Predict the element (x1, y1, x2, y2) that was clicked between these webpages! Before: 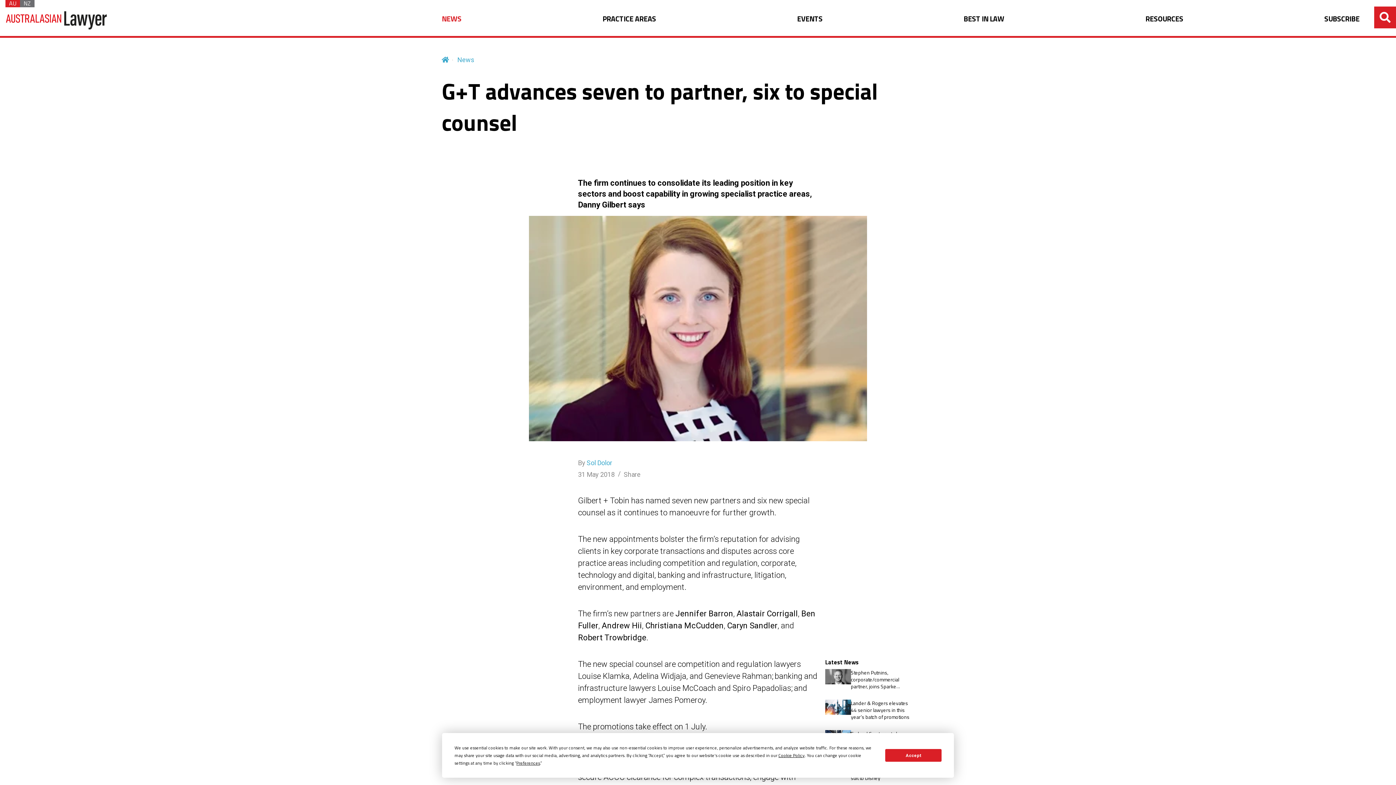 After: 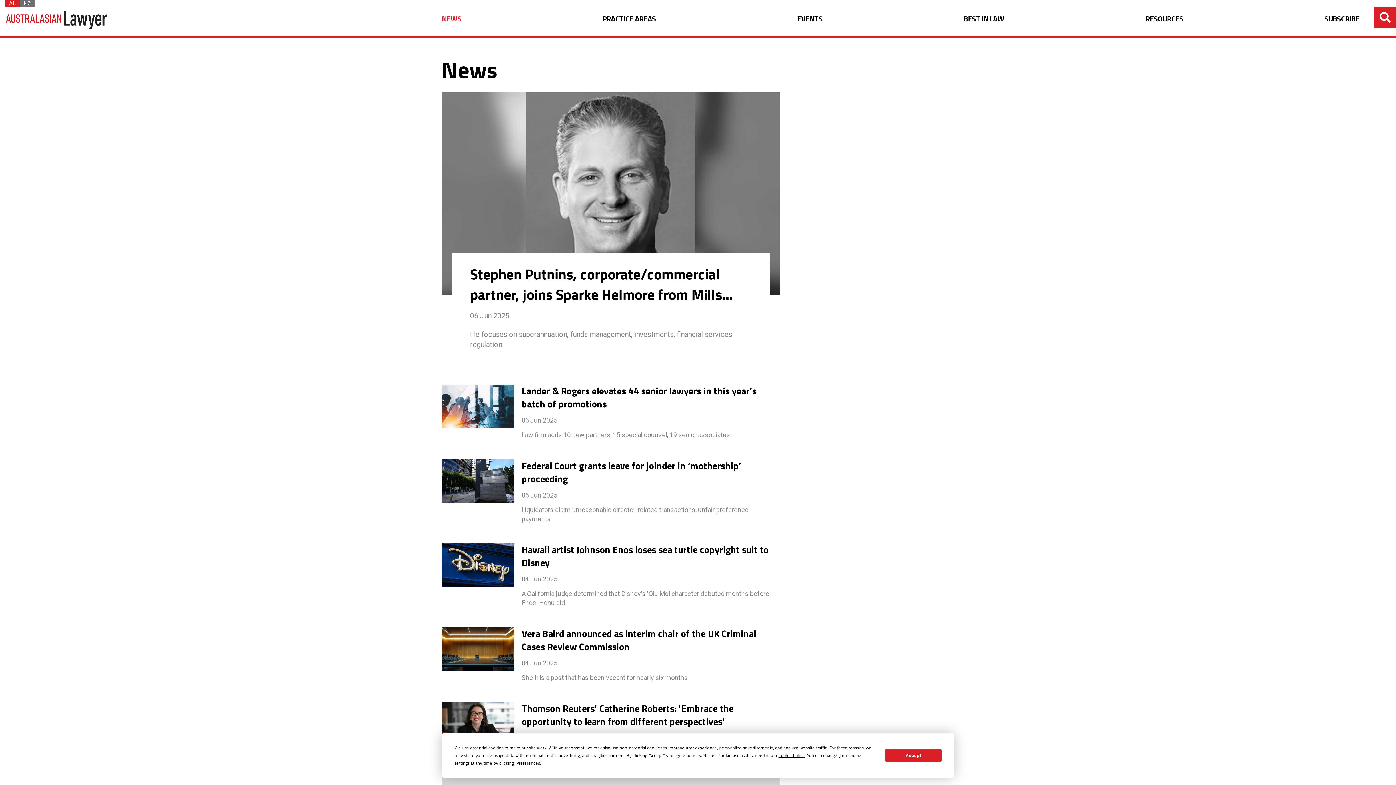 Action: bbox: (457, 56, 474, 63) label: News